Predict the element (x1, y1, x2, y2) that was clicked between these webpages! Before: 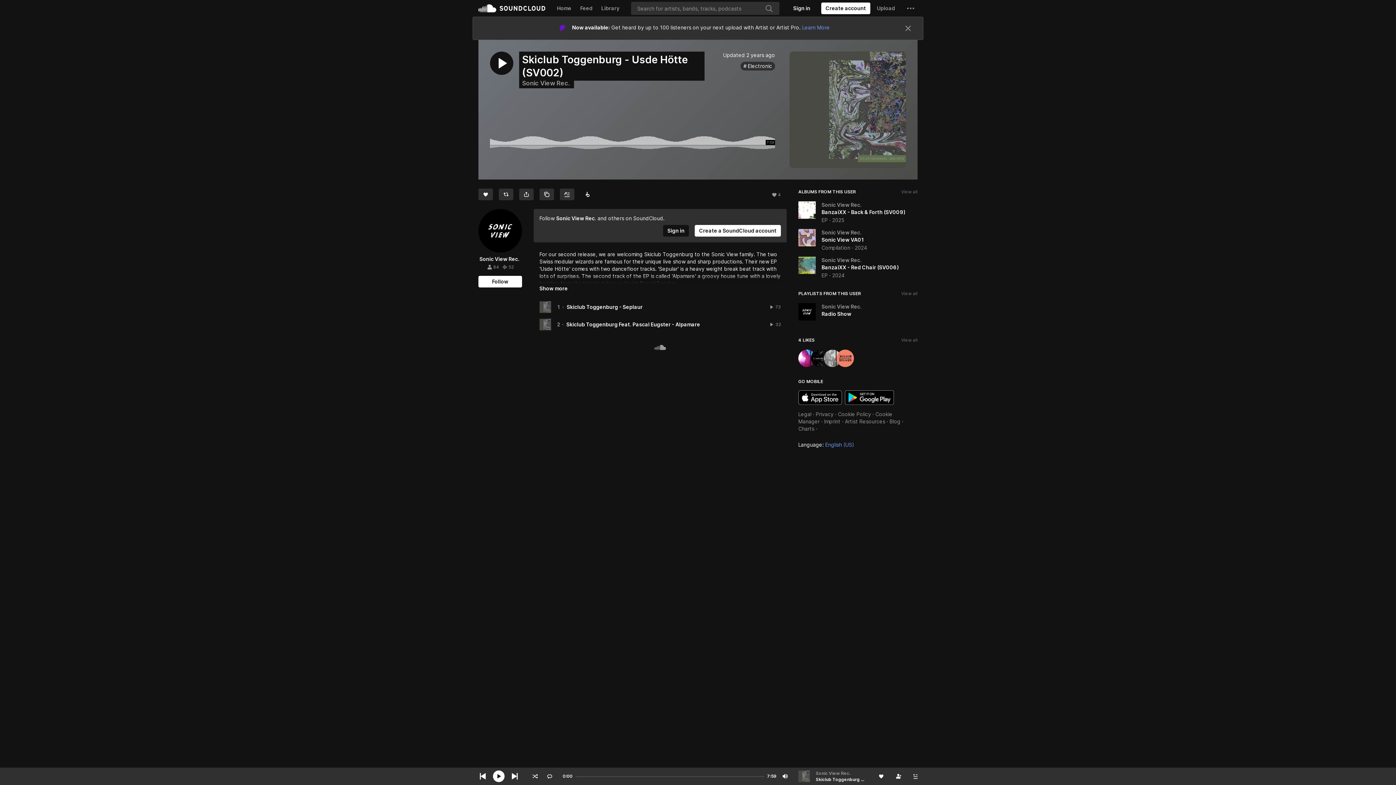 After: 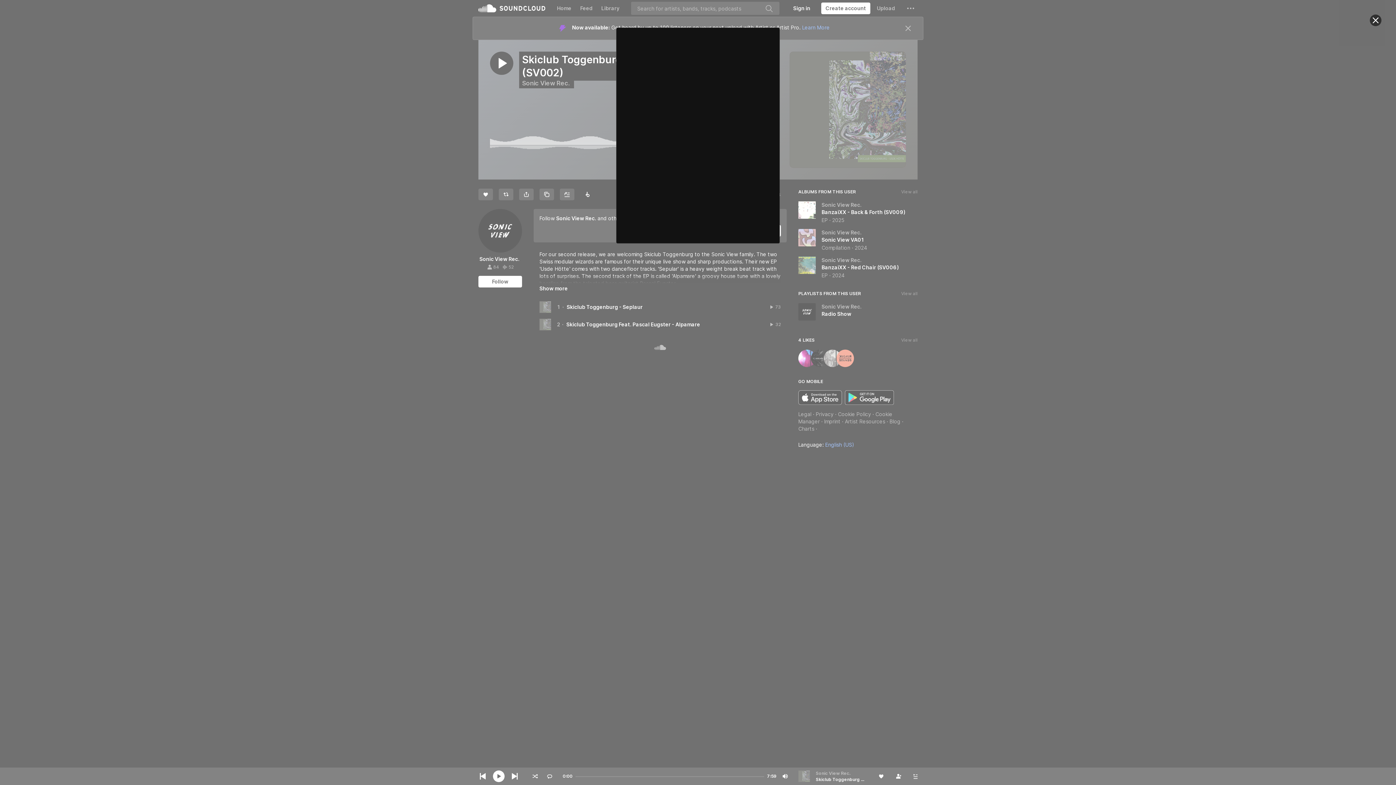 Action: label: Follow bbox: (478, 276, 522, 287)